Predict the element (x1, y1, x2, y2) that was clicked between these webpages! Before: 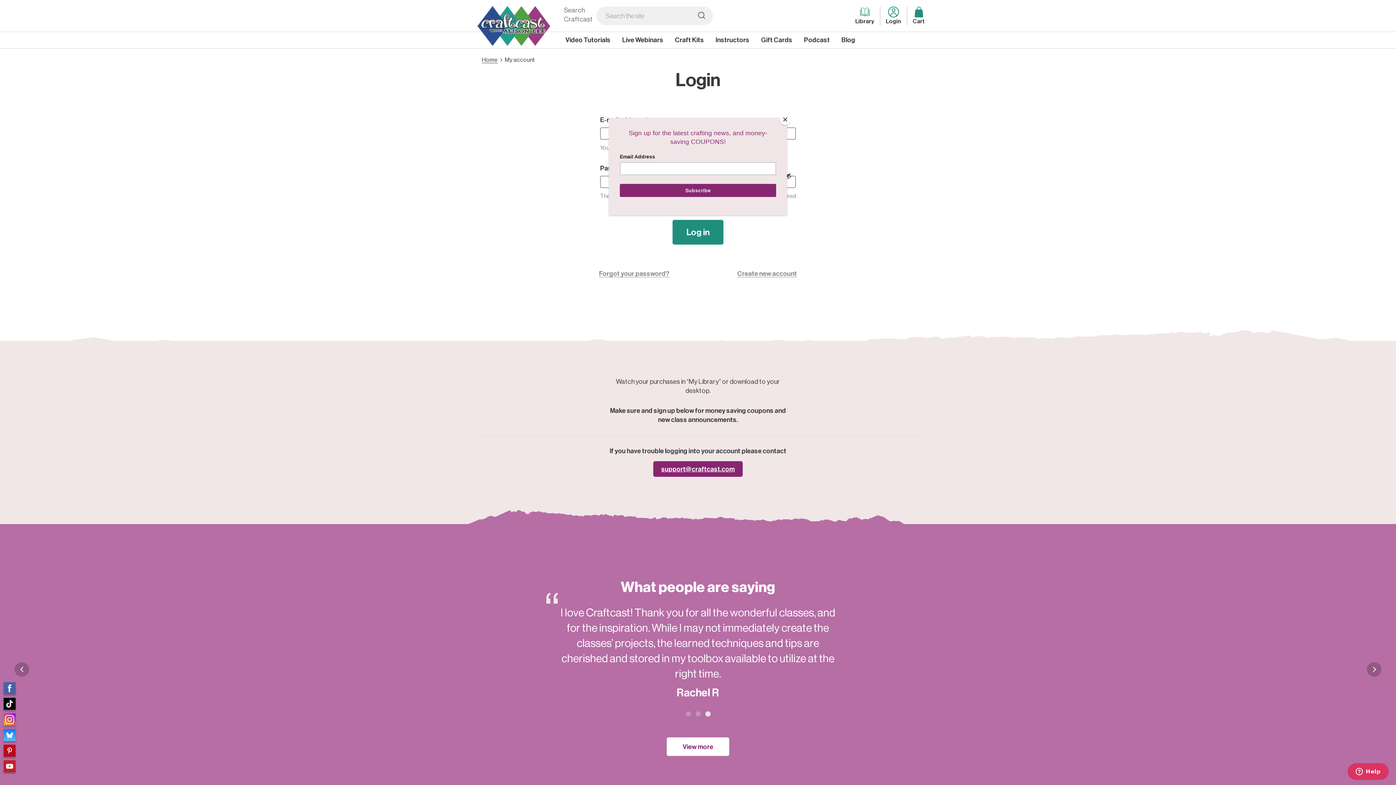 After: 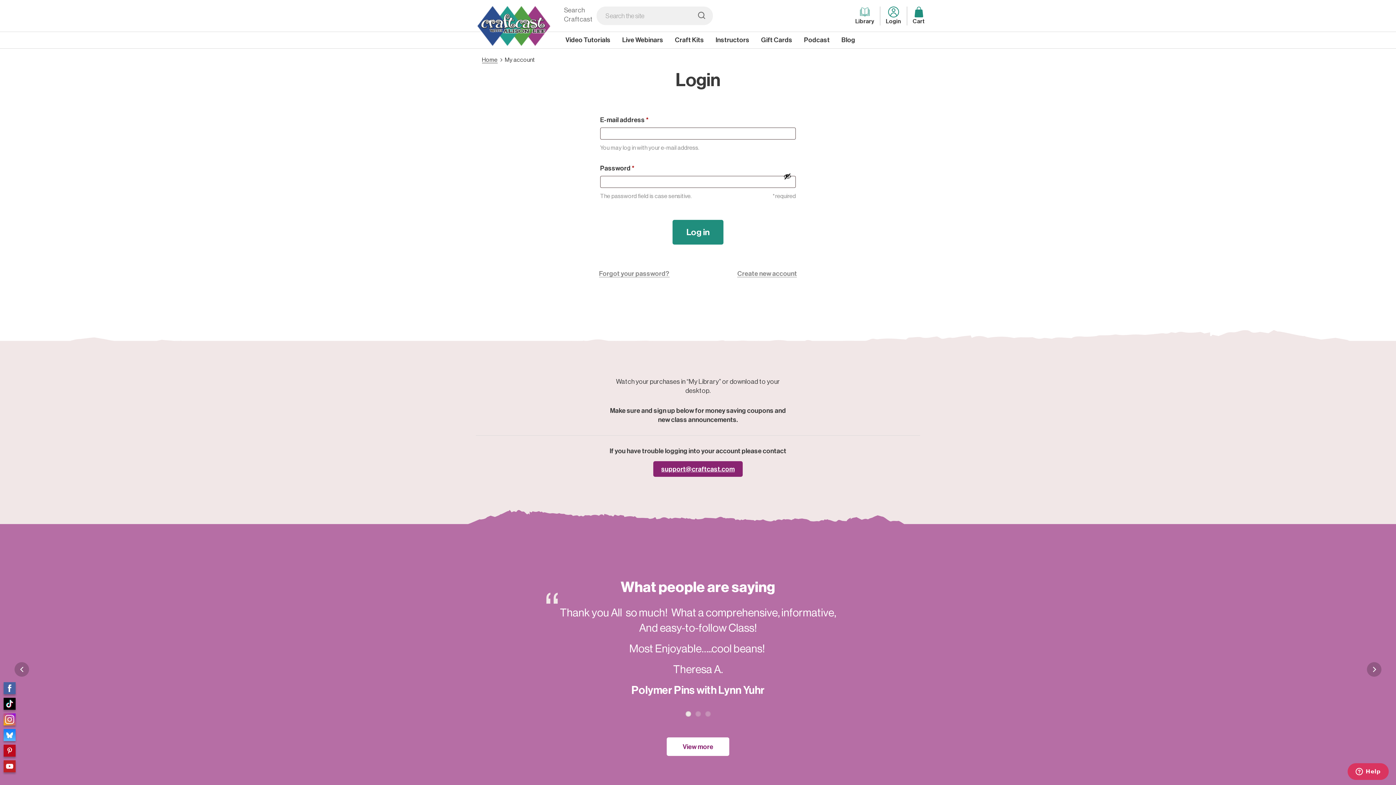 Action: label: Close bbox: (780, 114, 790, 125)